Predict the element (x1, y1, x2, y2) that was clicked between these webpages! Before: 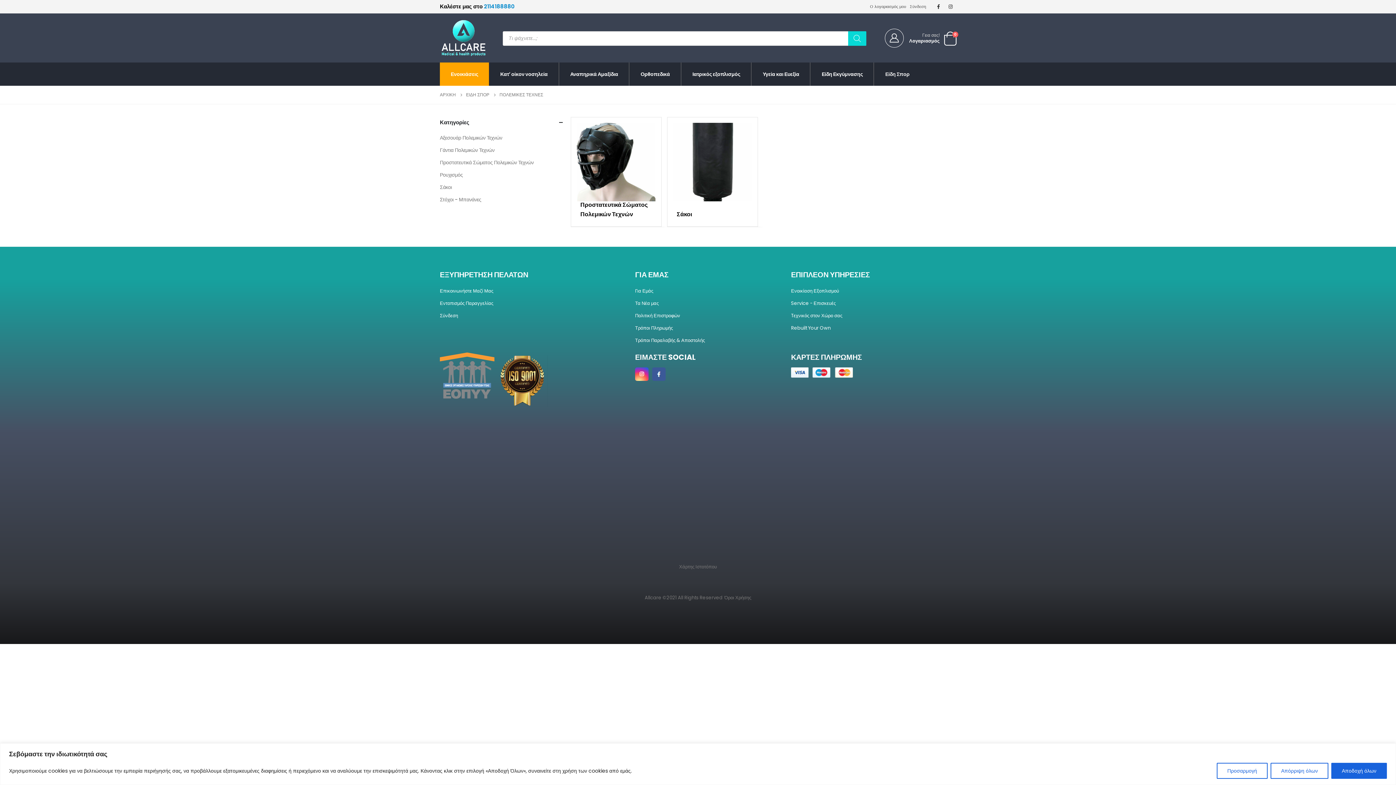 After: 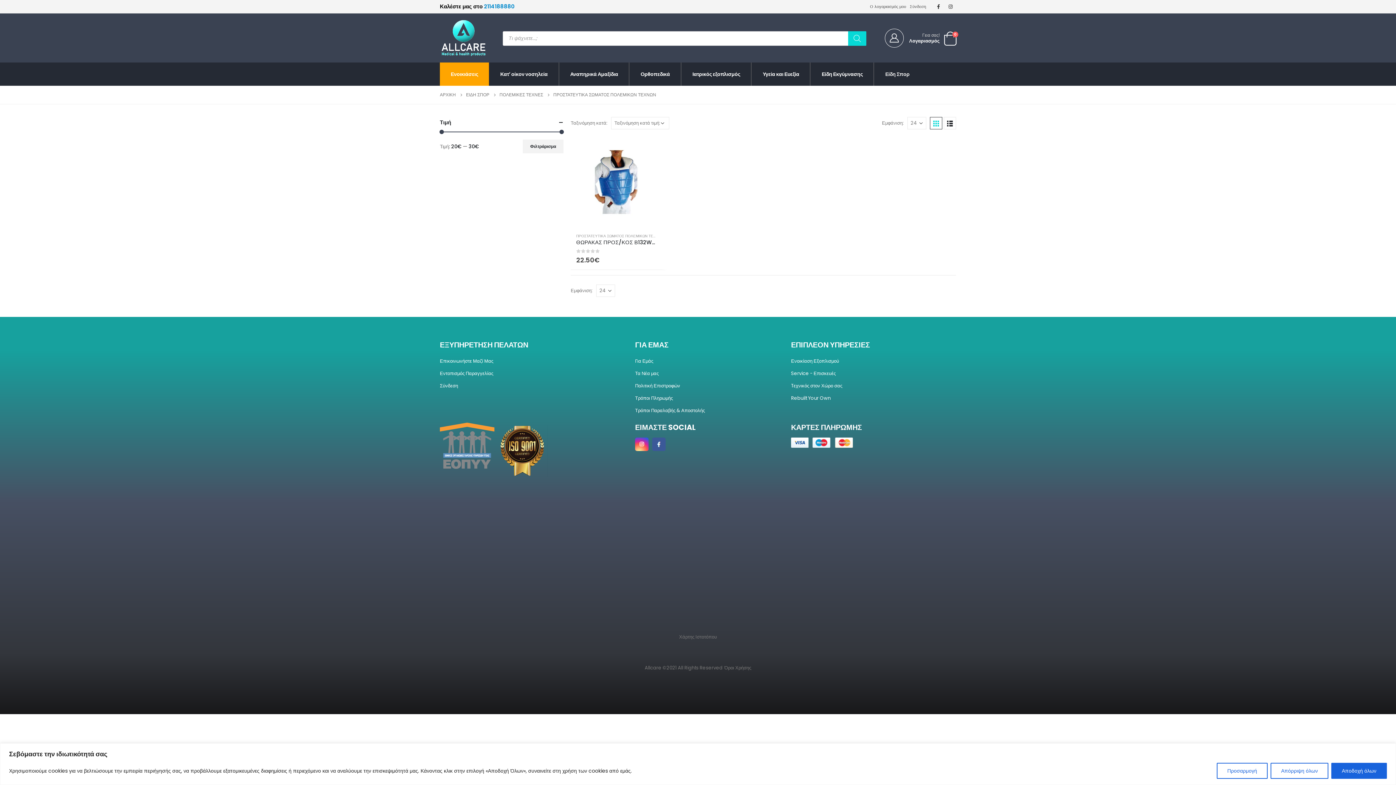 Action: label: Προστατευτικά Σώματος Πολεμικών Τεχνών bbox: (440, 156, 533, 168)